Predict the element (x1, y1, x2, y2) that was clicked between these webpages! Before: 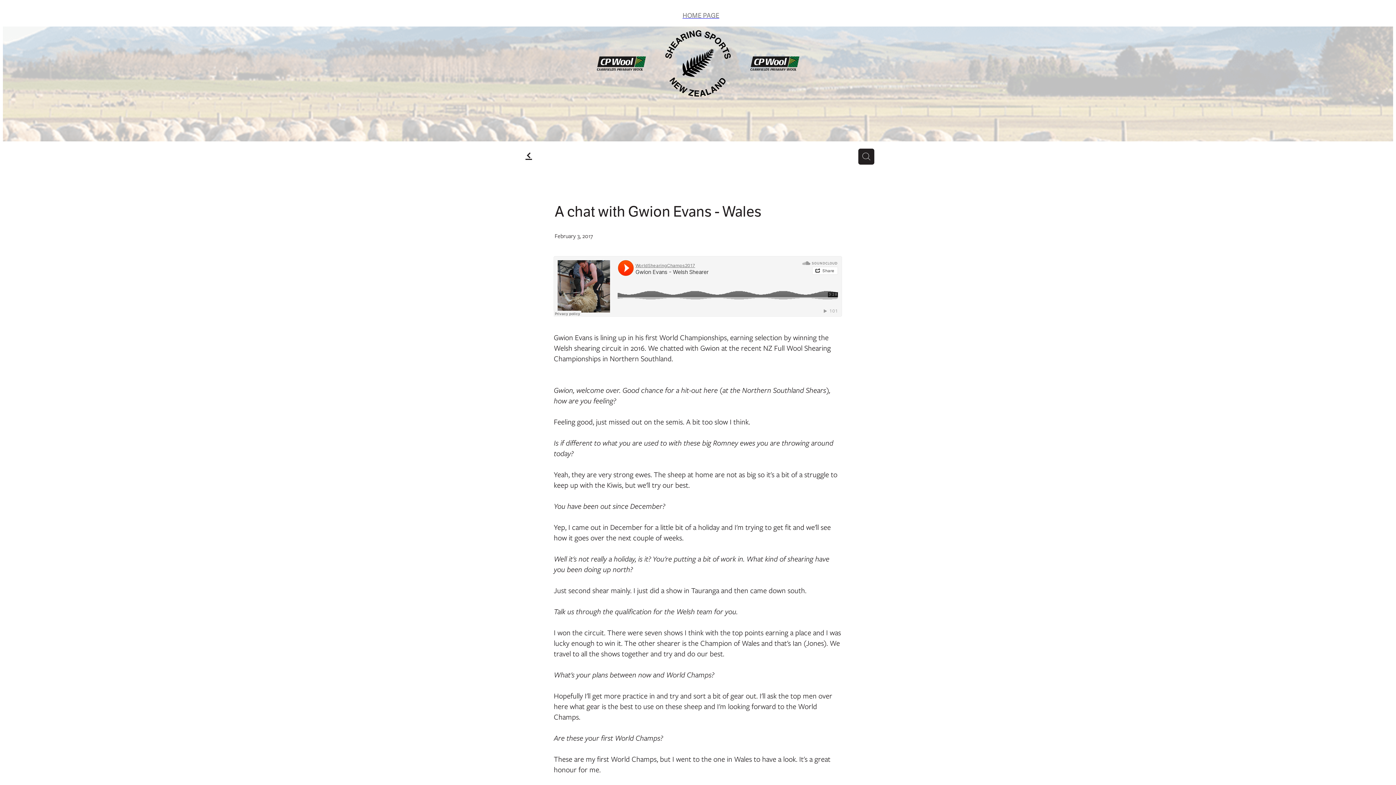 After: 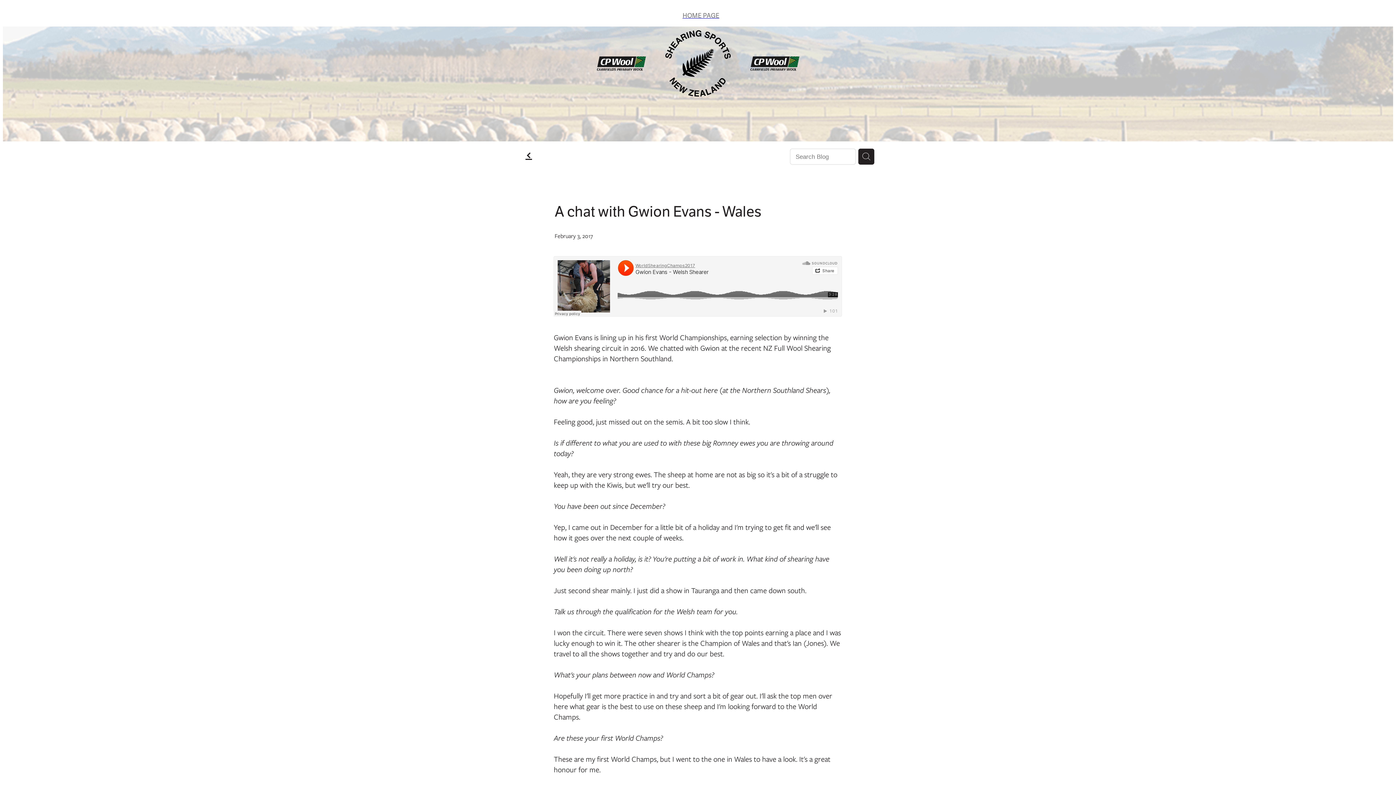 Action: bbox: (858, 148, 874, 164)